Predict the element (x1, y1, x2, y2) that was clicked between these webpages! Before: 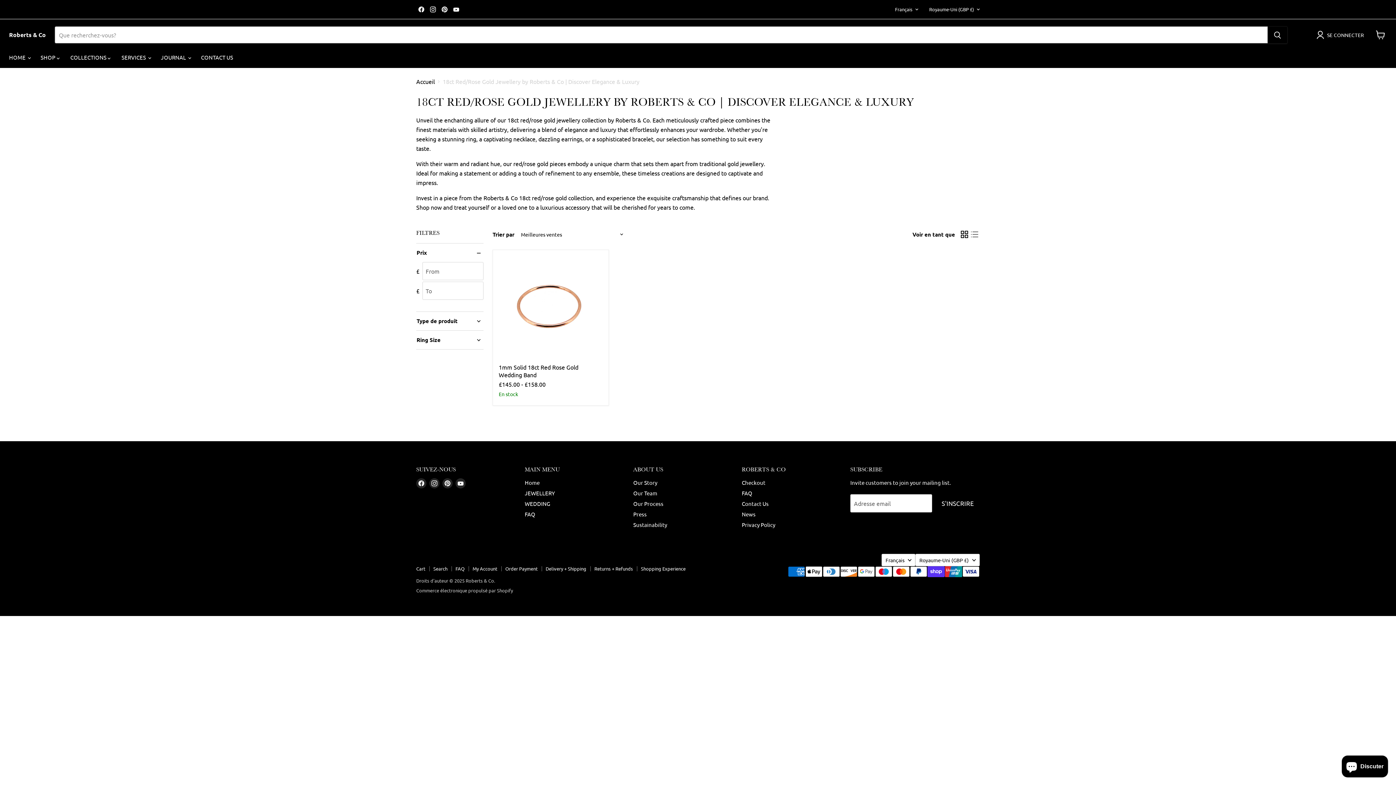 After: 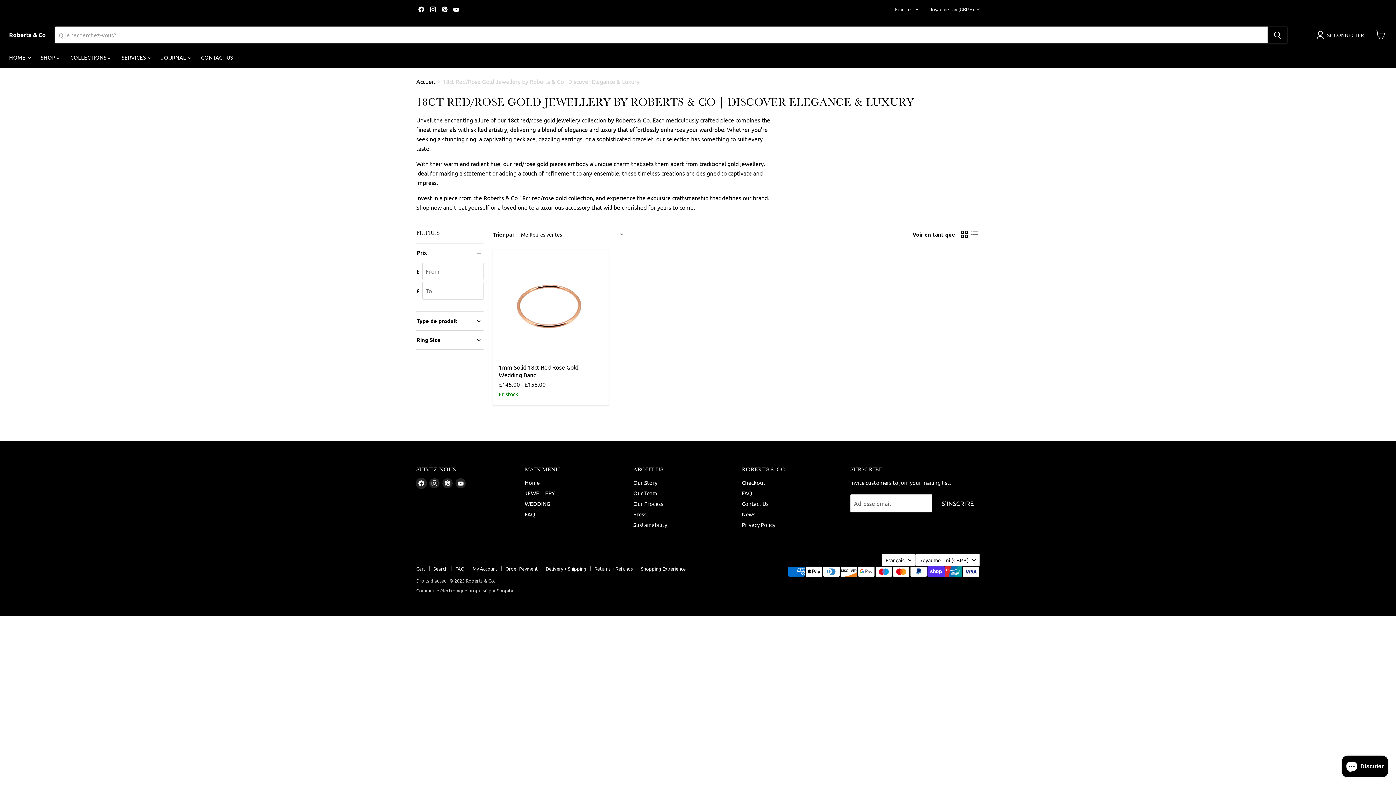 Action: bbox: (416, 478, 426, 488) label: Trouvez-nous sur Facebook